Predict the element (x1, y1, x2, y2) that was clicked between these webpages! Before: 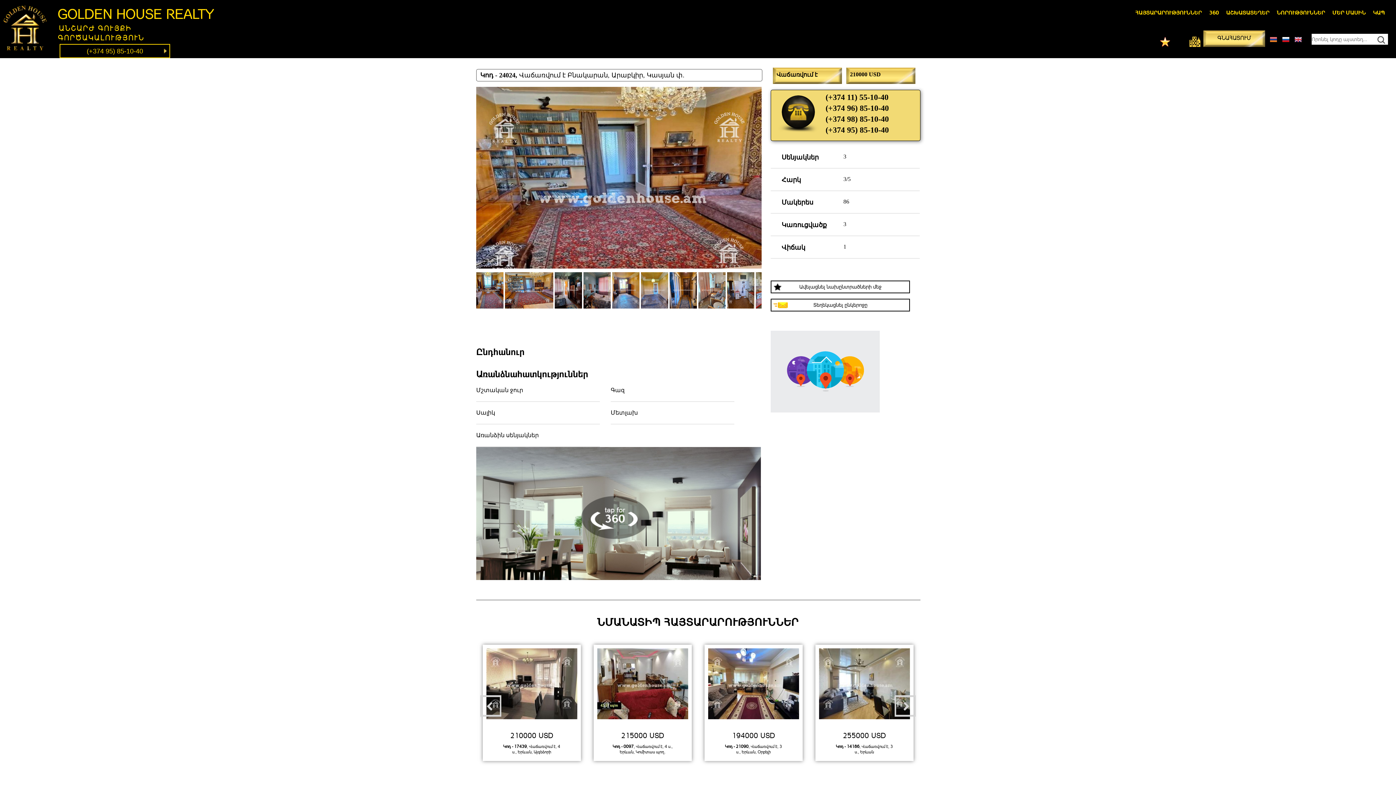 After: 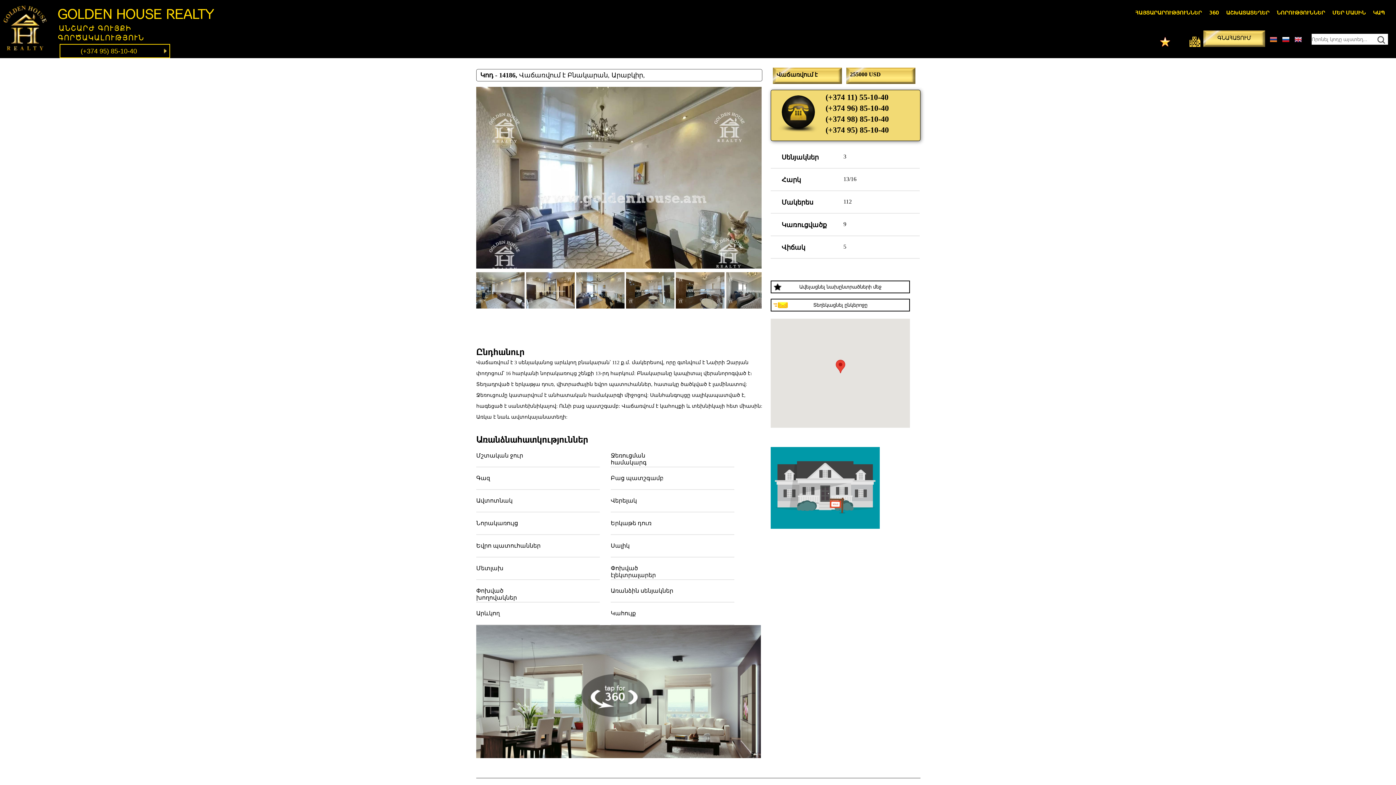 Action: label: 255000 USD

Կոդ - 14186, Վաճառվում է, 3 ս., Երևան bbox: (811, 641, 917, 765)